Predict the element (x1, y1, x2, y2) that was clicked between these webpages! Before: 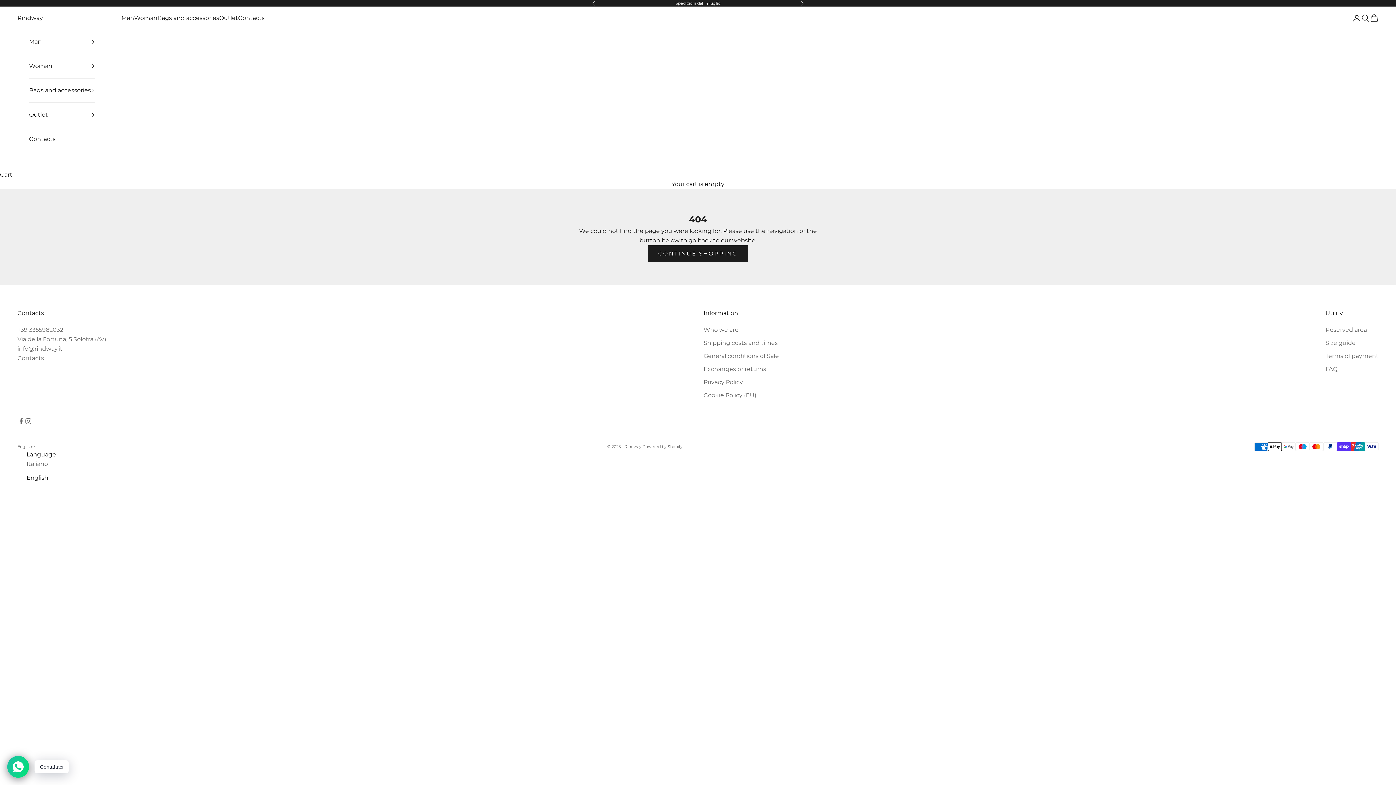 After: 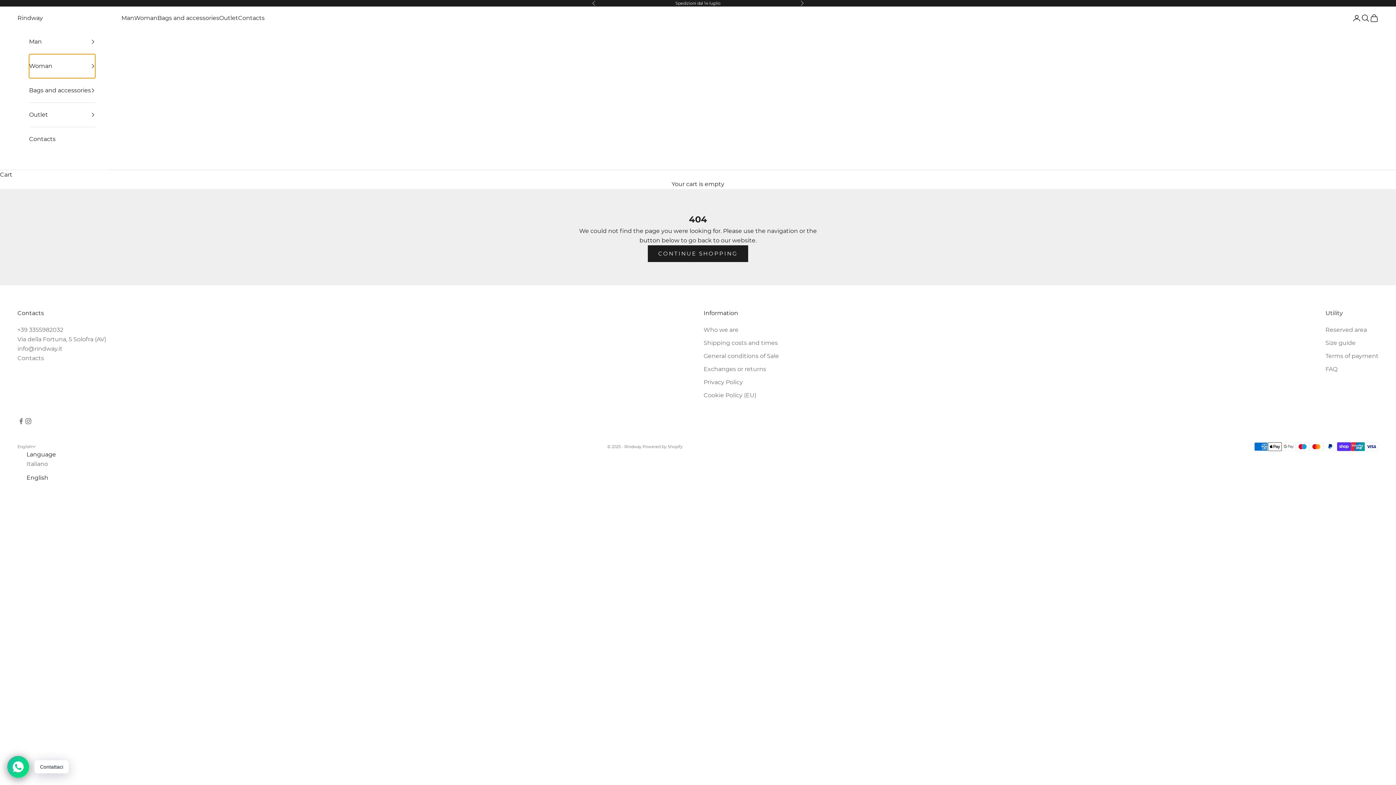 Action: label: Woman bbox: (29, 54, 95, 78)